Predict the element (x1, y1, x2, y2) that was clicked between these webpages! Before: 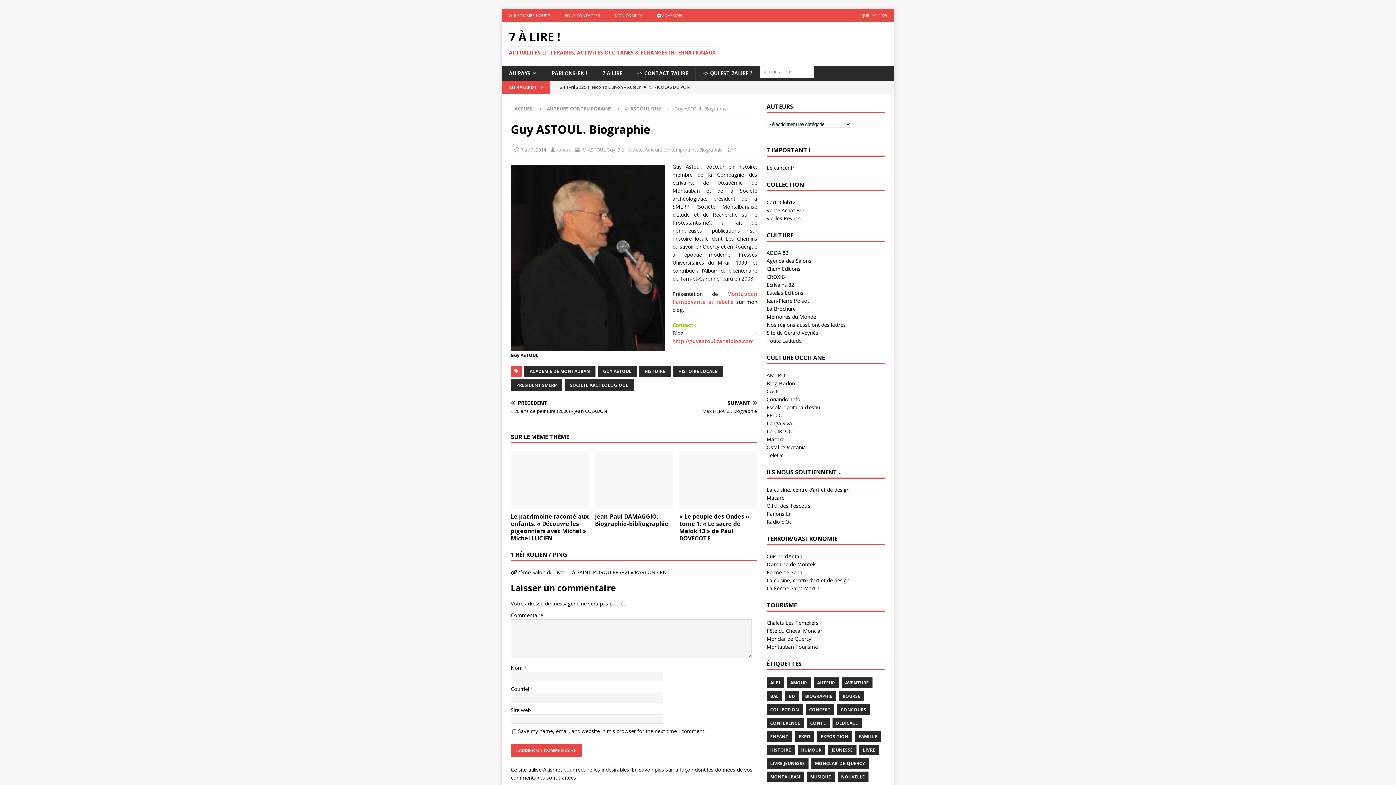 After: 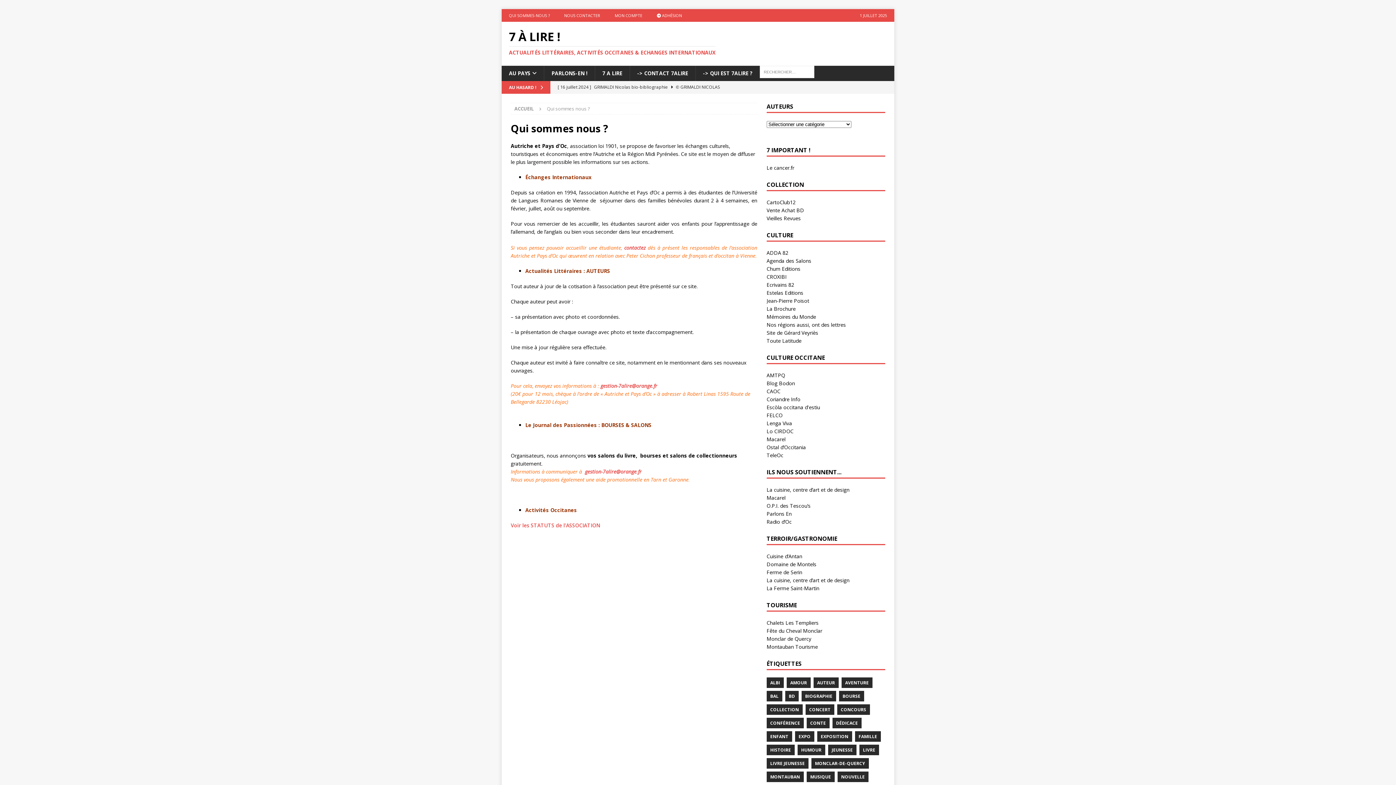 Action: label: -> QUI EST 7ALIRE ? bbox: (695, 65, 760, 81)